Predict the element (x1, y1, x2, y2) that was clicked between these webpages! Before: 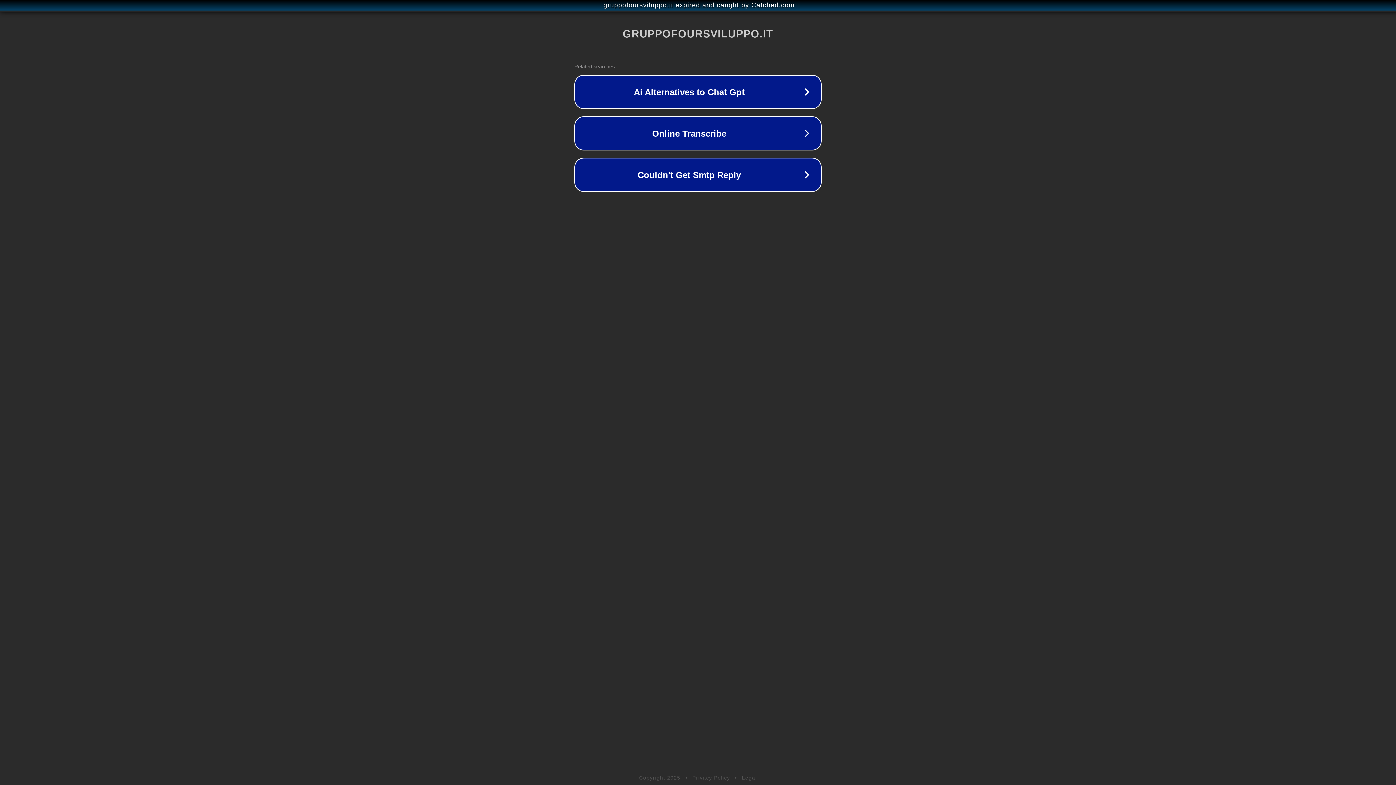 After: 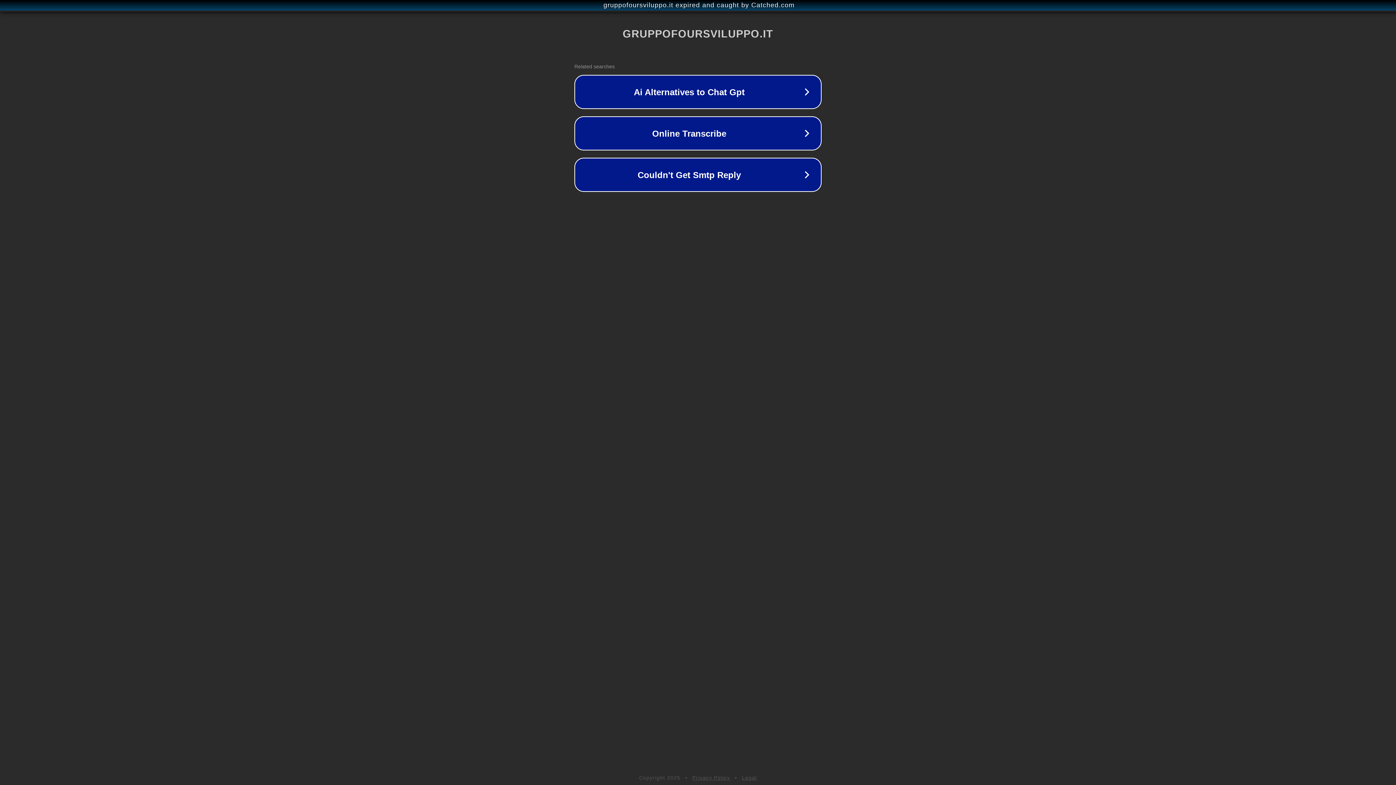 Action: label: Legal bbox: (742, 775, 757, 781)